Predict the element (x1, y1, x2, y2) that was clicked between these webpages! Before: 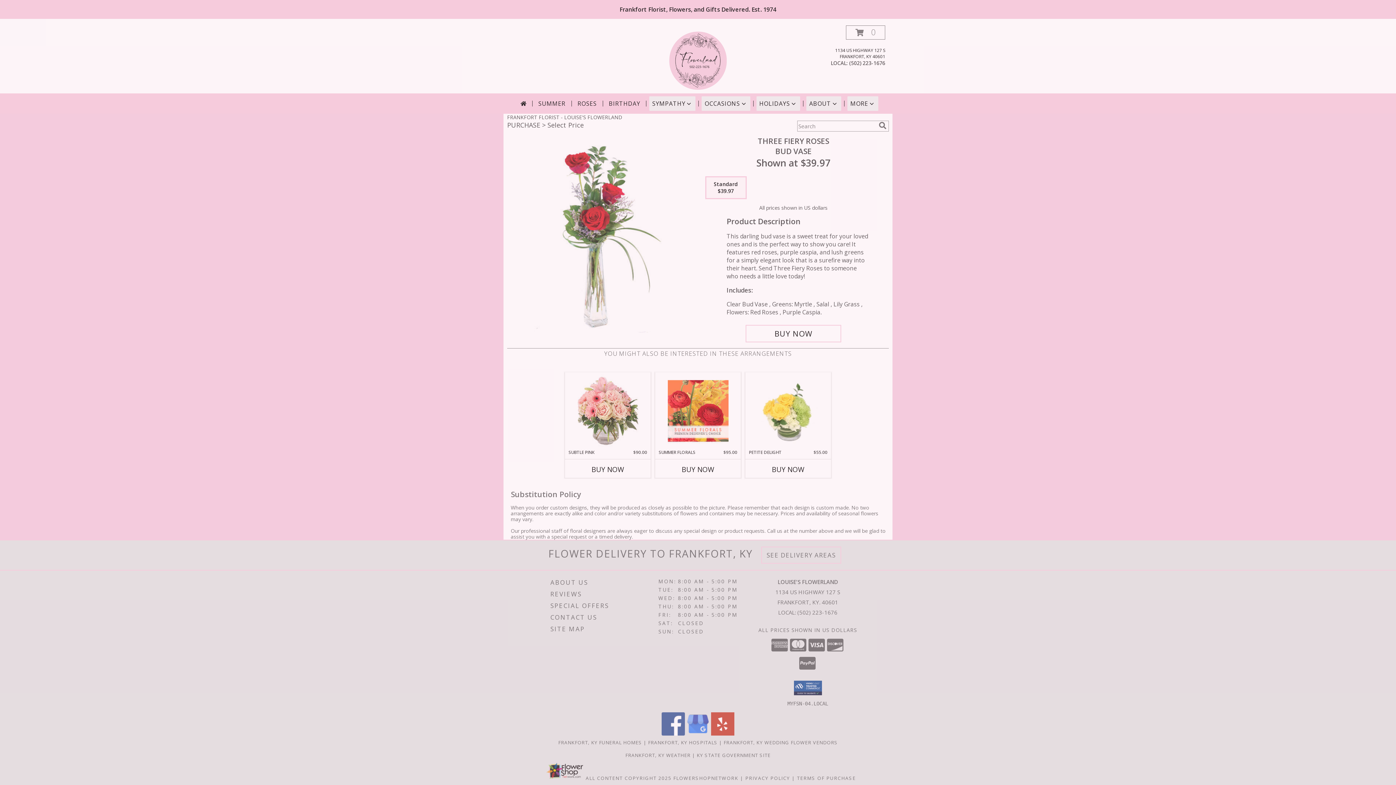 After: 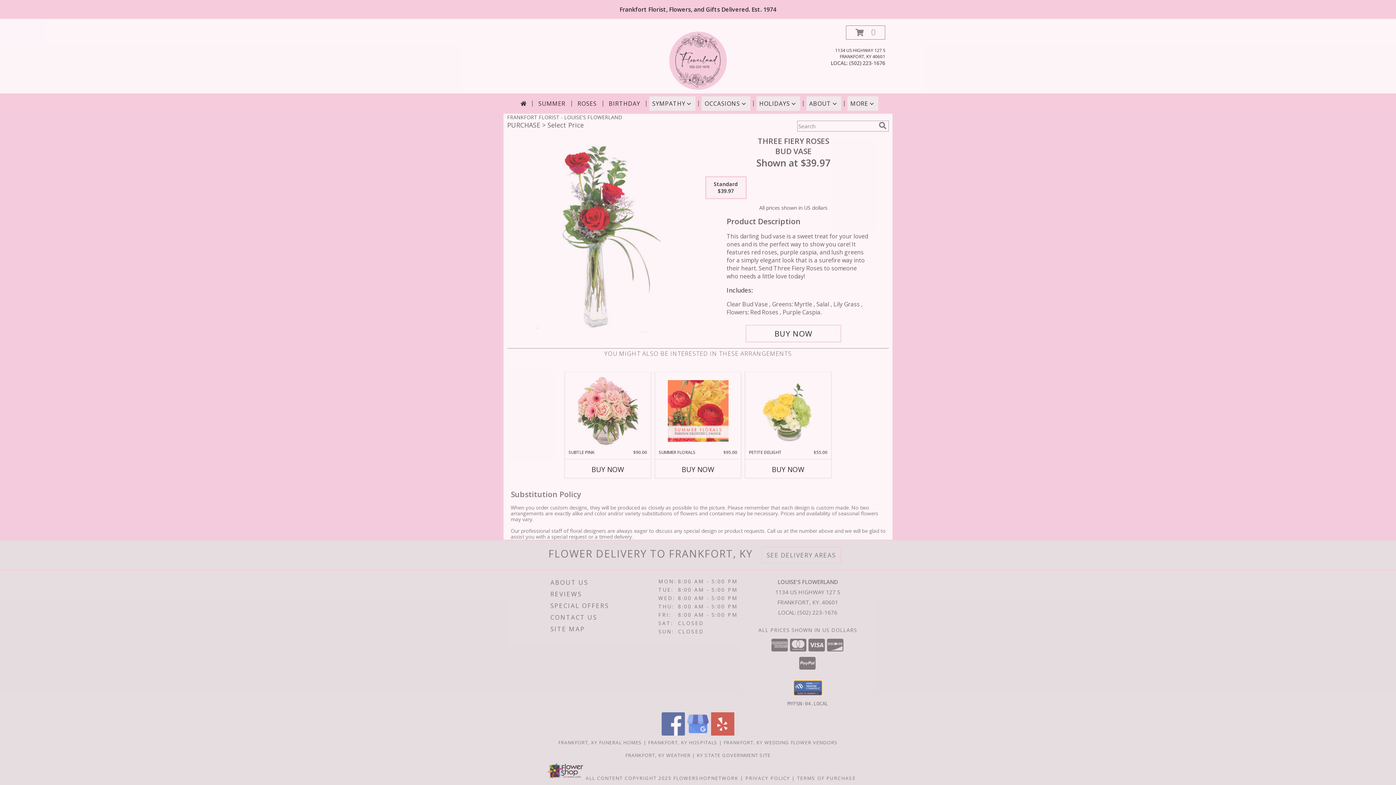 Action: bbox: (794, 680, 822, 695)